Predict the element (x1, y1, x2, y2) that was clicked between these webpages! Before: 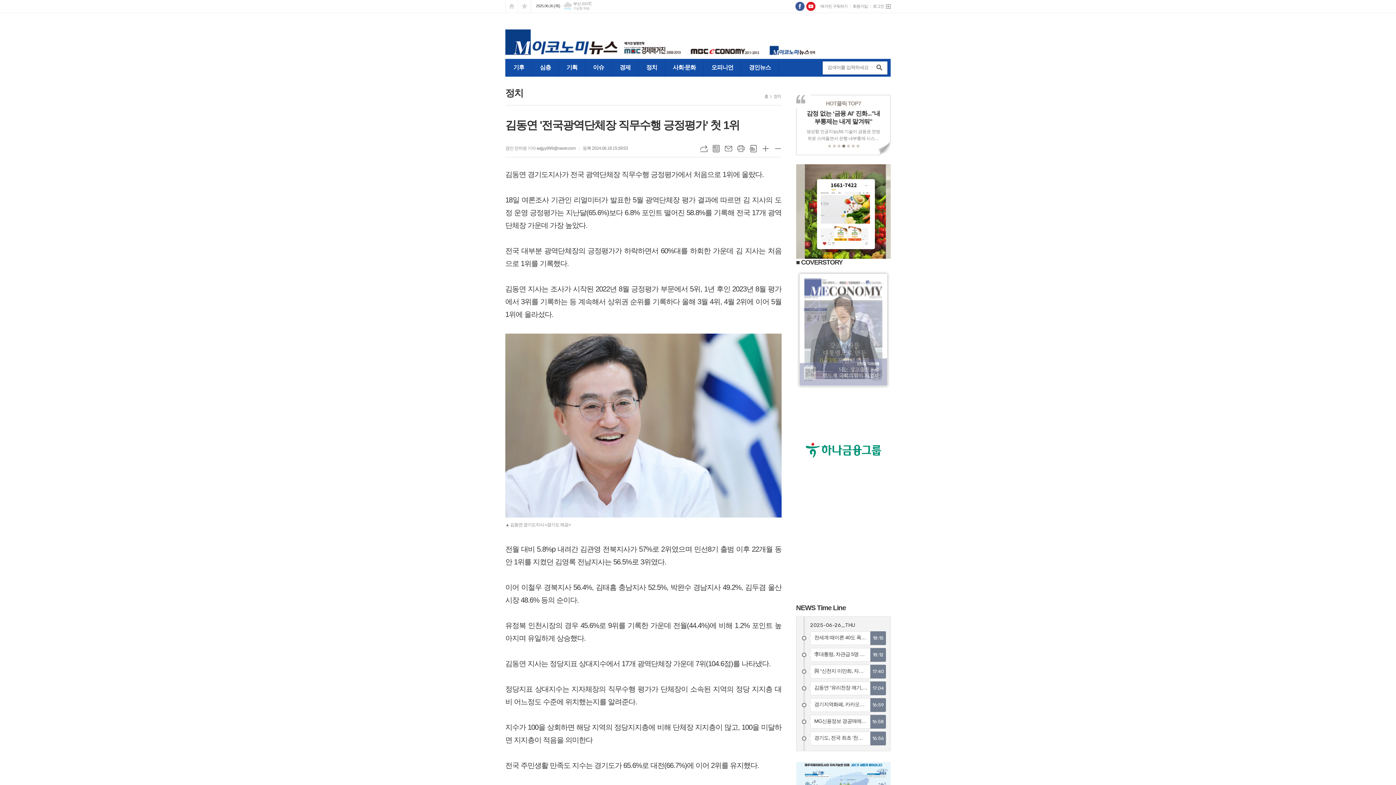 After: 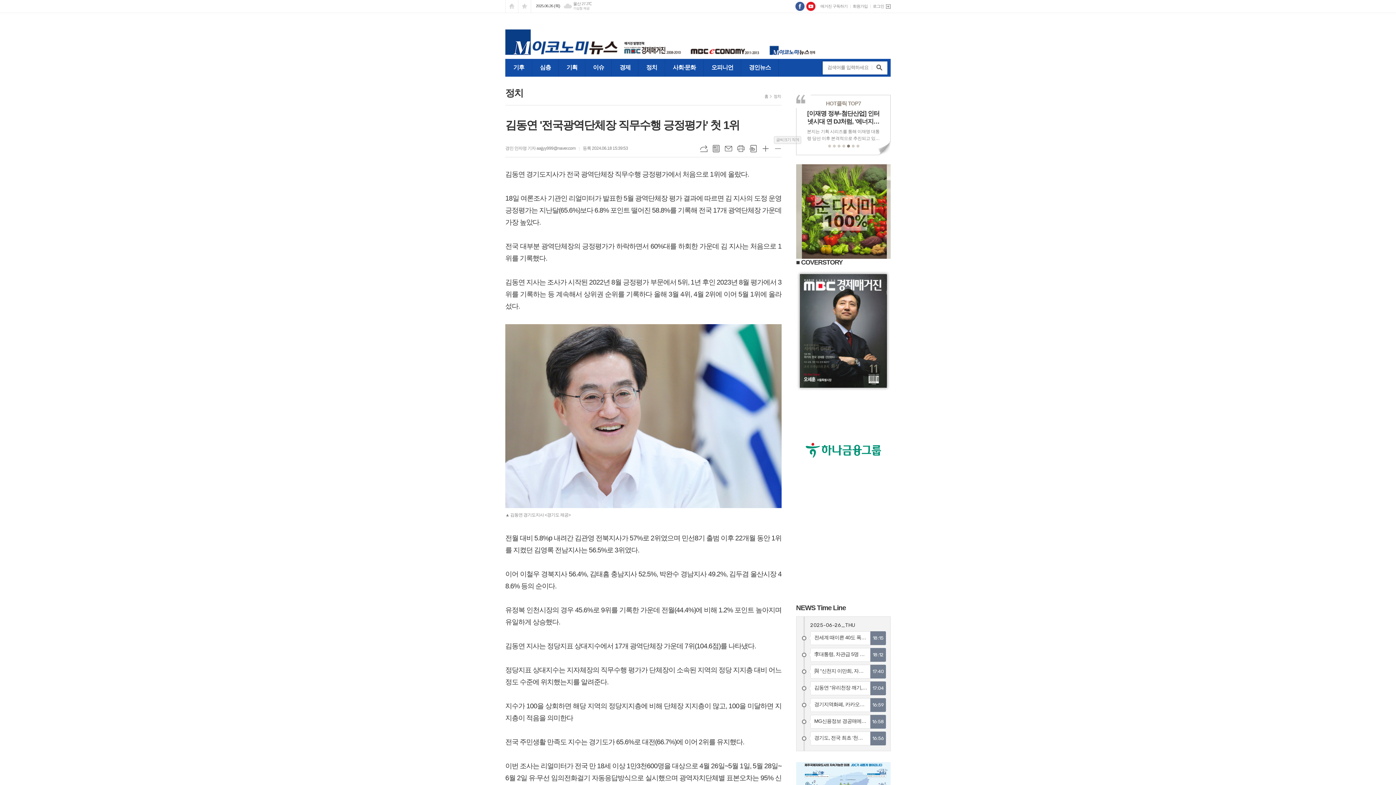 Action: label: 글씨크기 작게 bbox: (774, 145, 781, 152)